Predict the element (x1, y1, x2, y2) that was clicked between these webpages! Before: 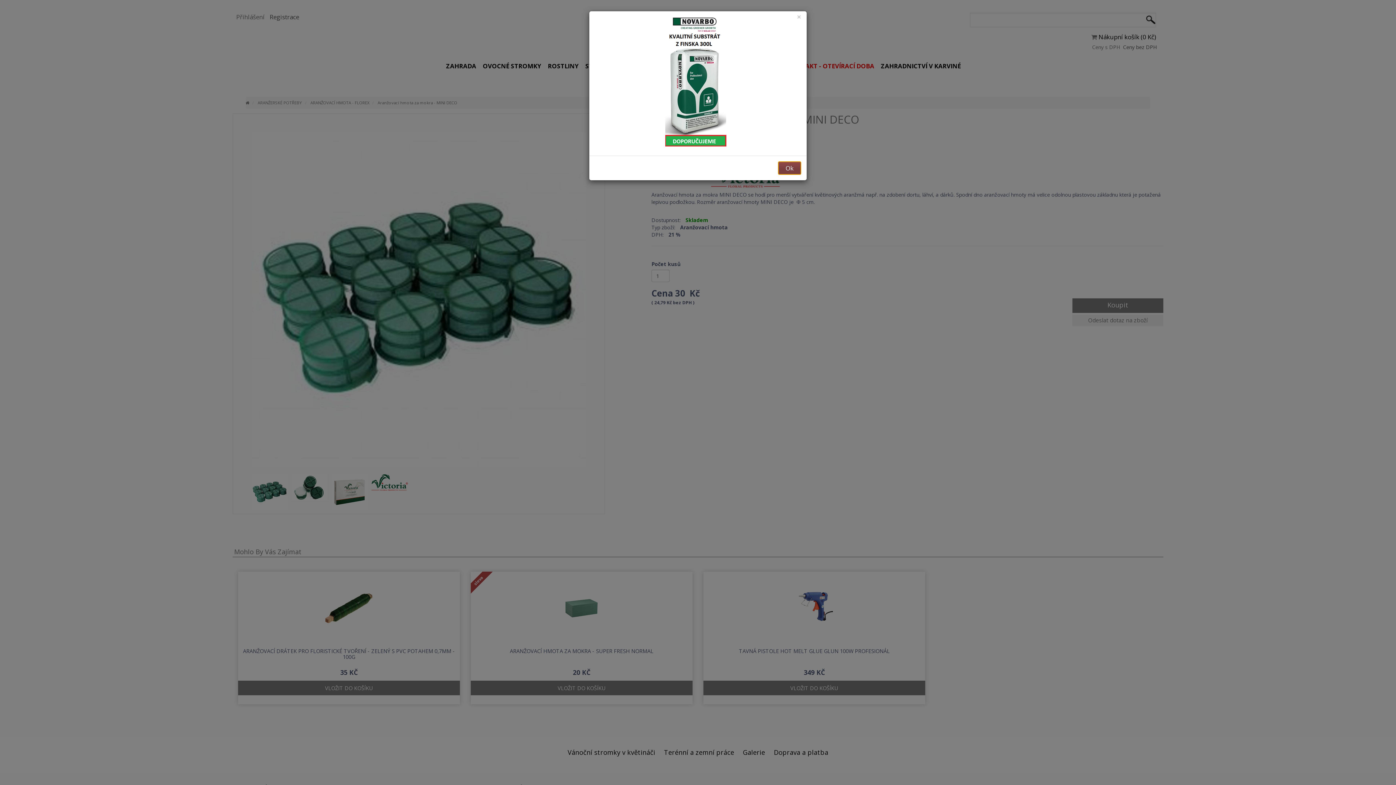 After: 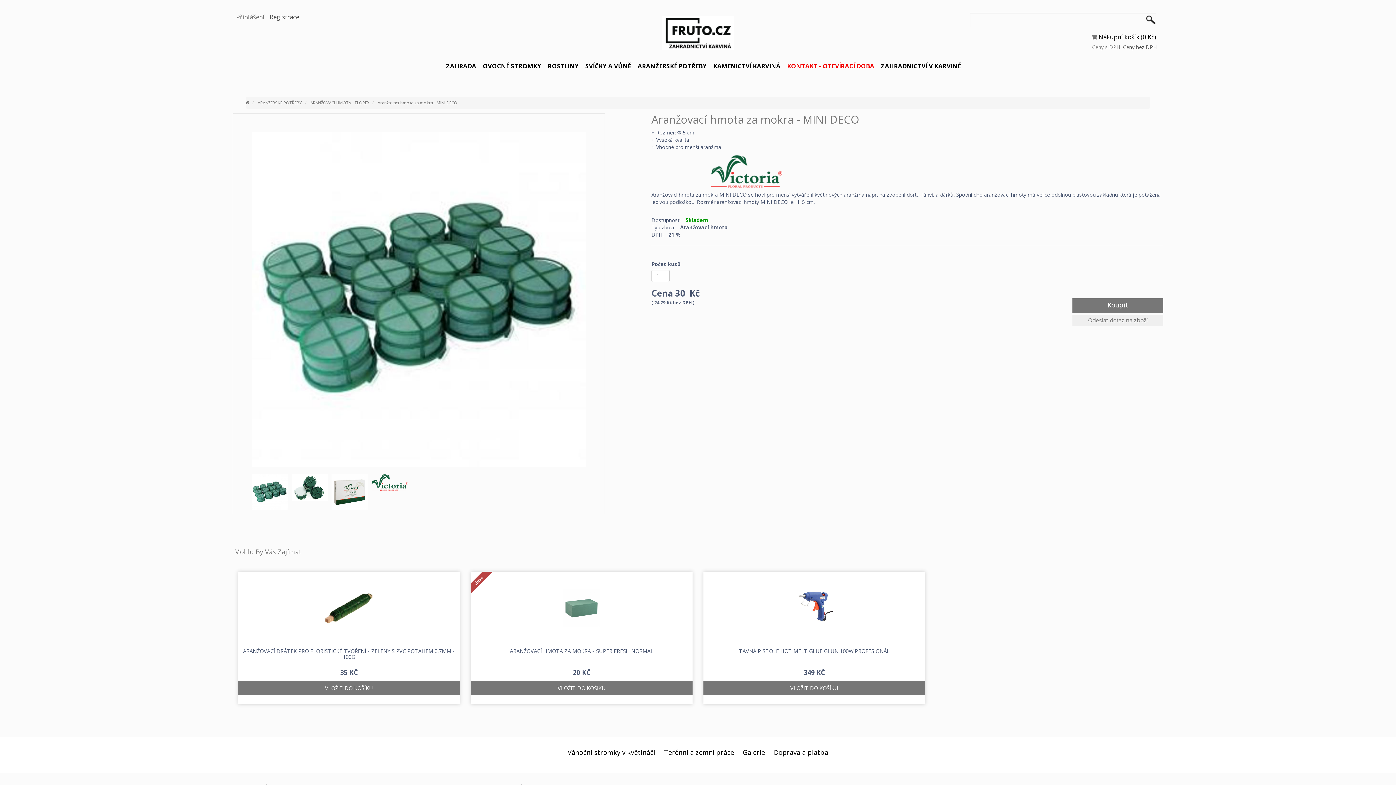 Action: label: Ok bbox: (778, 161, 801, 174)